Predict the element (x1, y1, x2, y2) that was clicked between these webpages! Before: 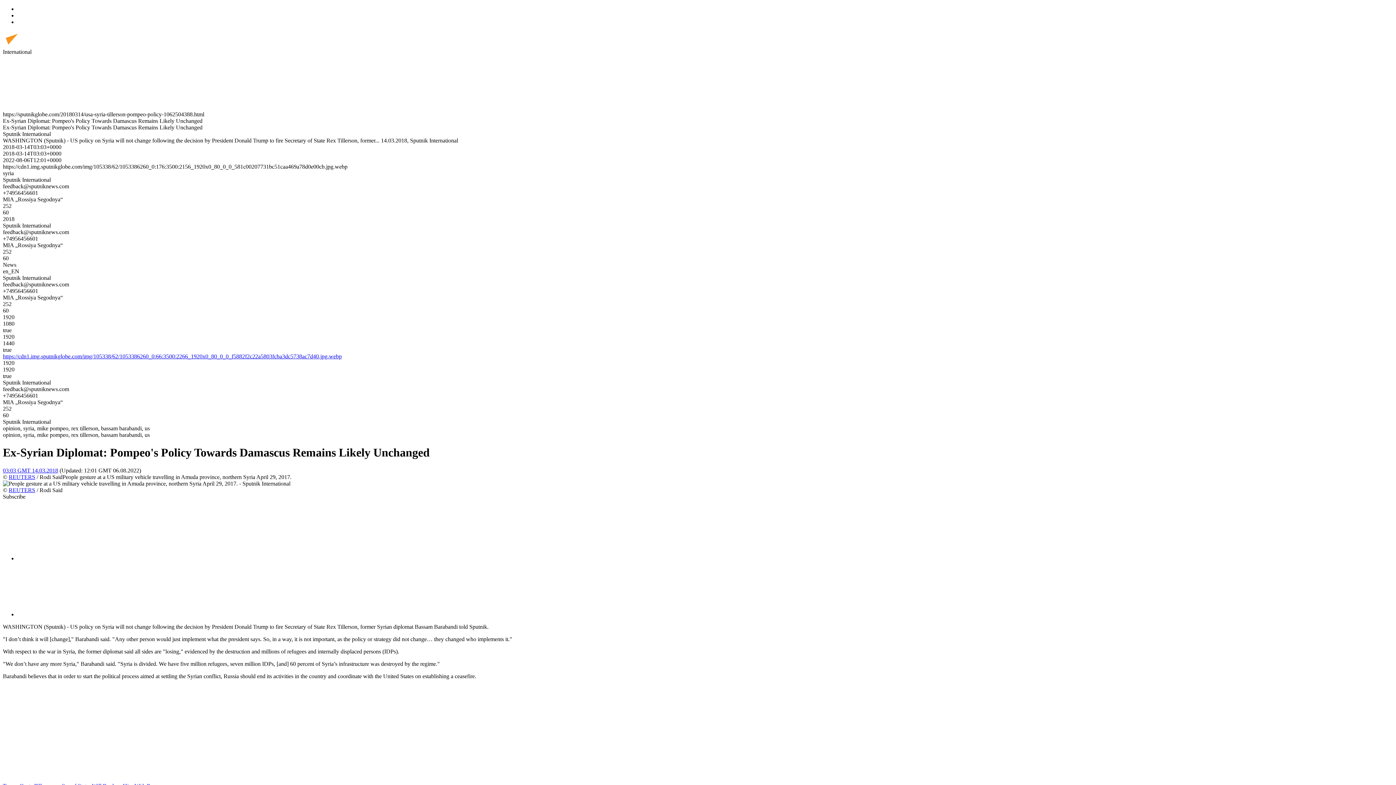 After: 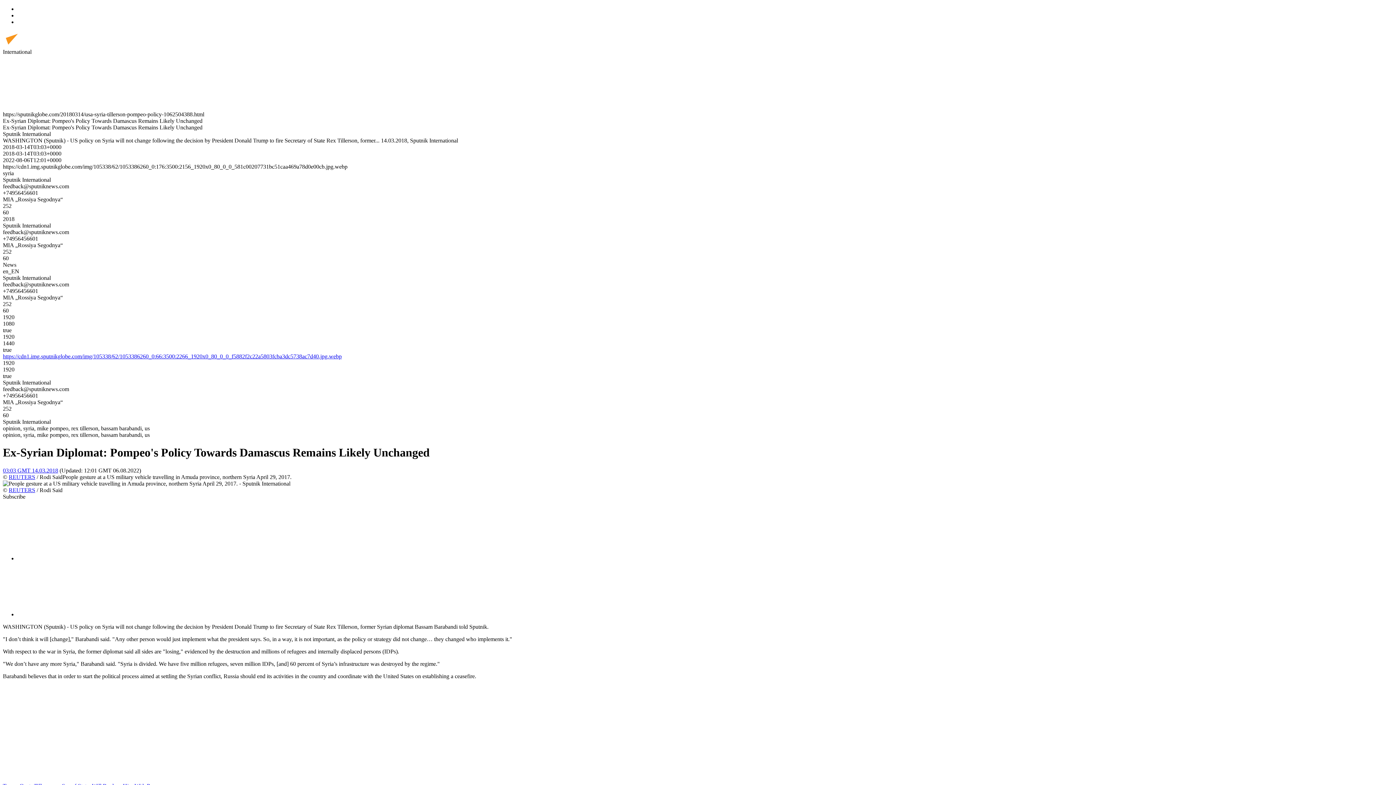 Action: bbox: (2, 104, 112, 110)